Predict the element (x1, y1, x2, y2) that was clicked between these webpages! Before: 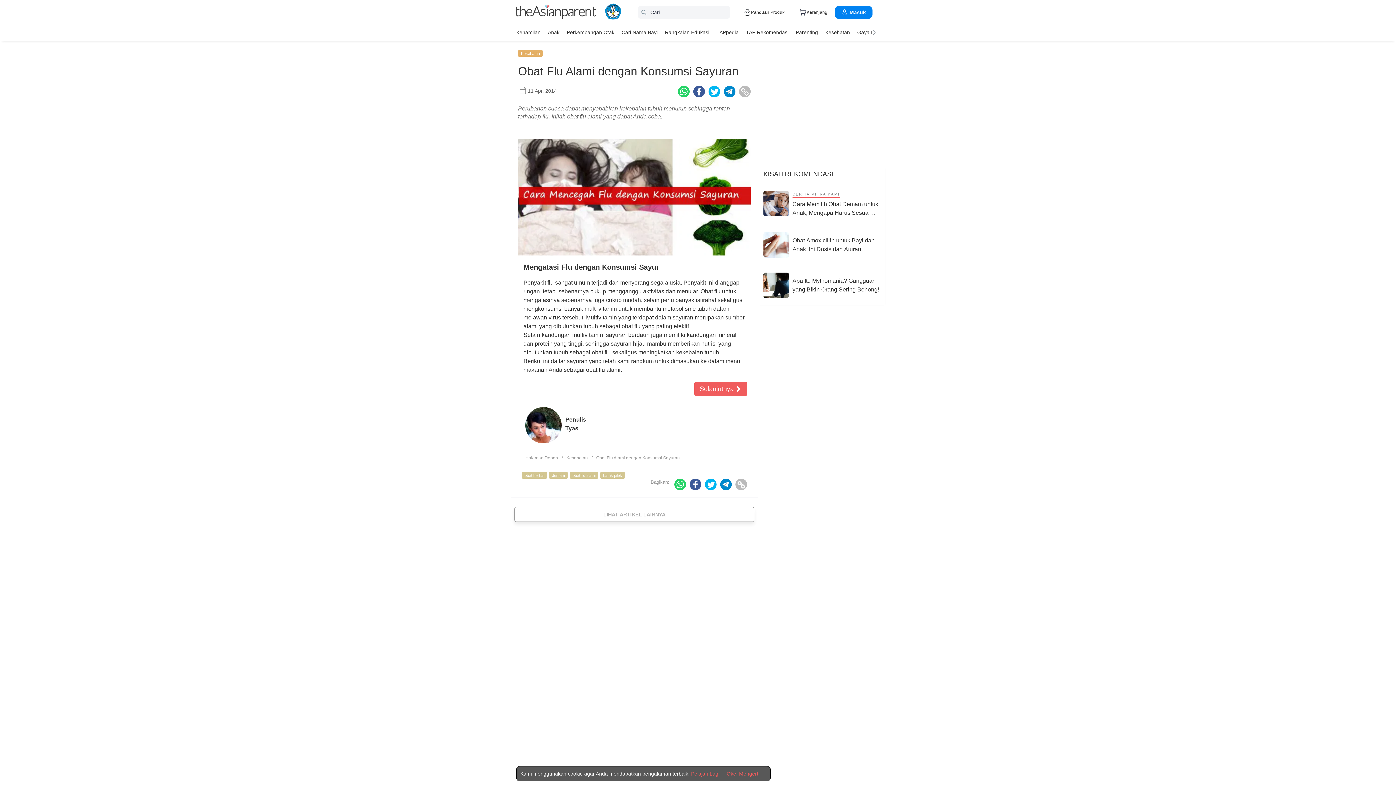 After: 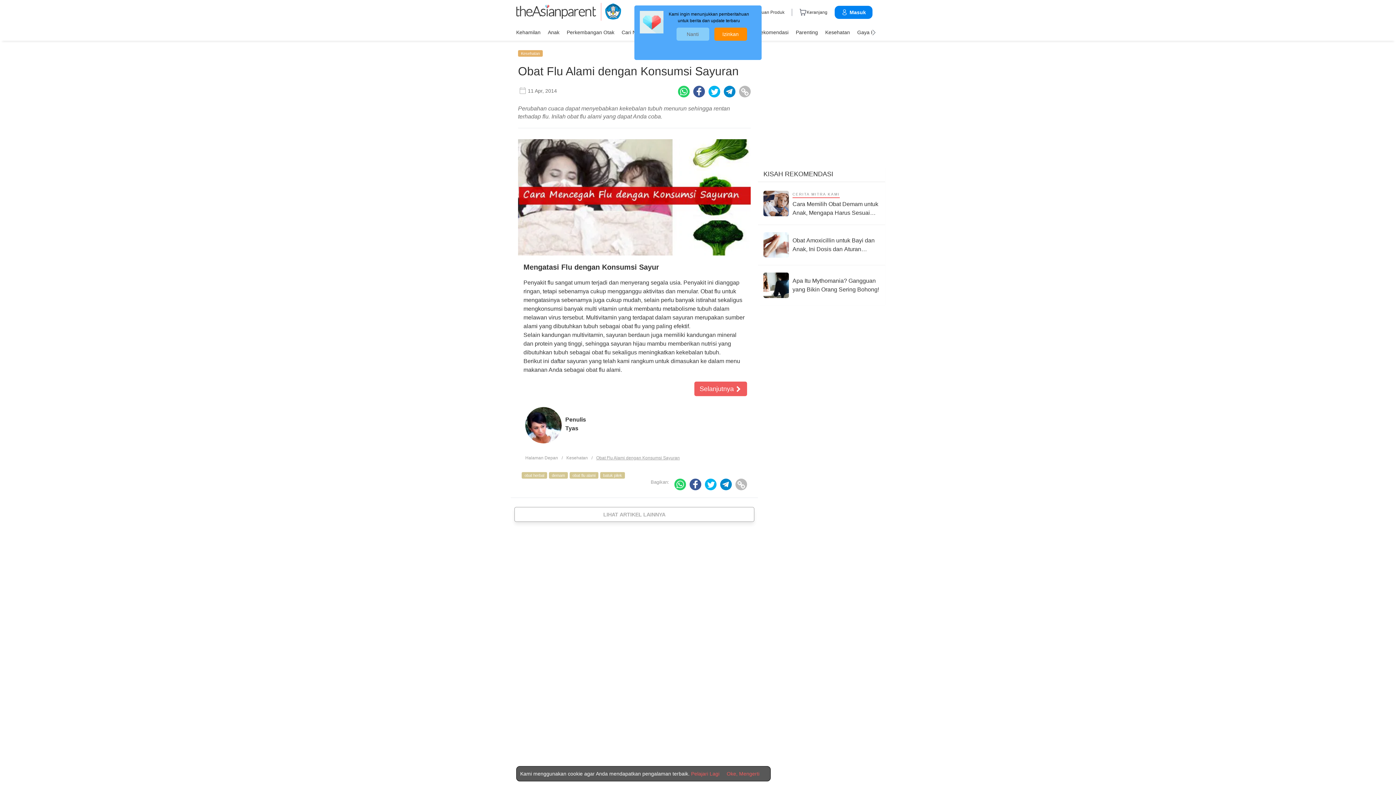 Action: label: Facebook icon - Share article bbox: (689, 478, 701, 490)